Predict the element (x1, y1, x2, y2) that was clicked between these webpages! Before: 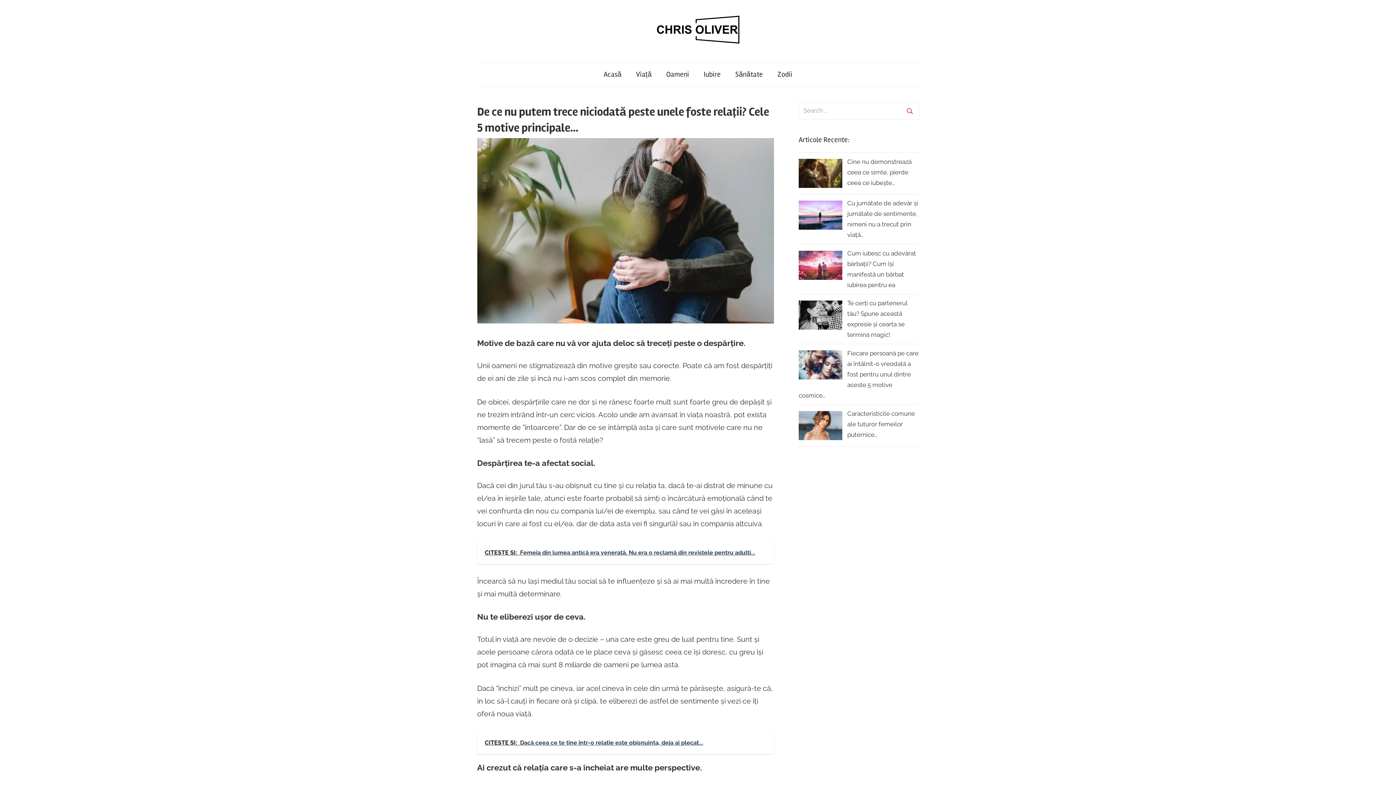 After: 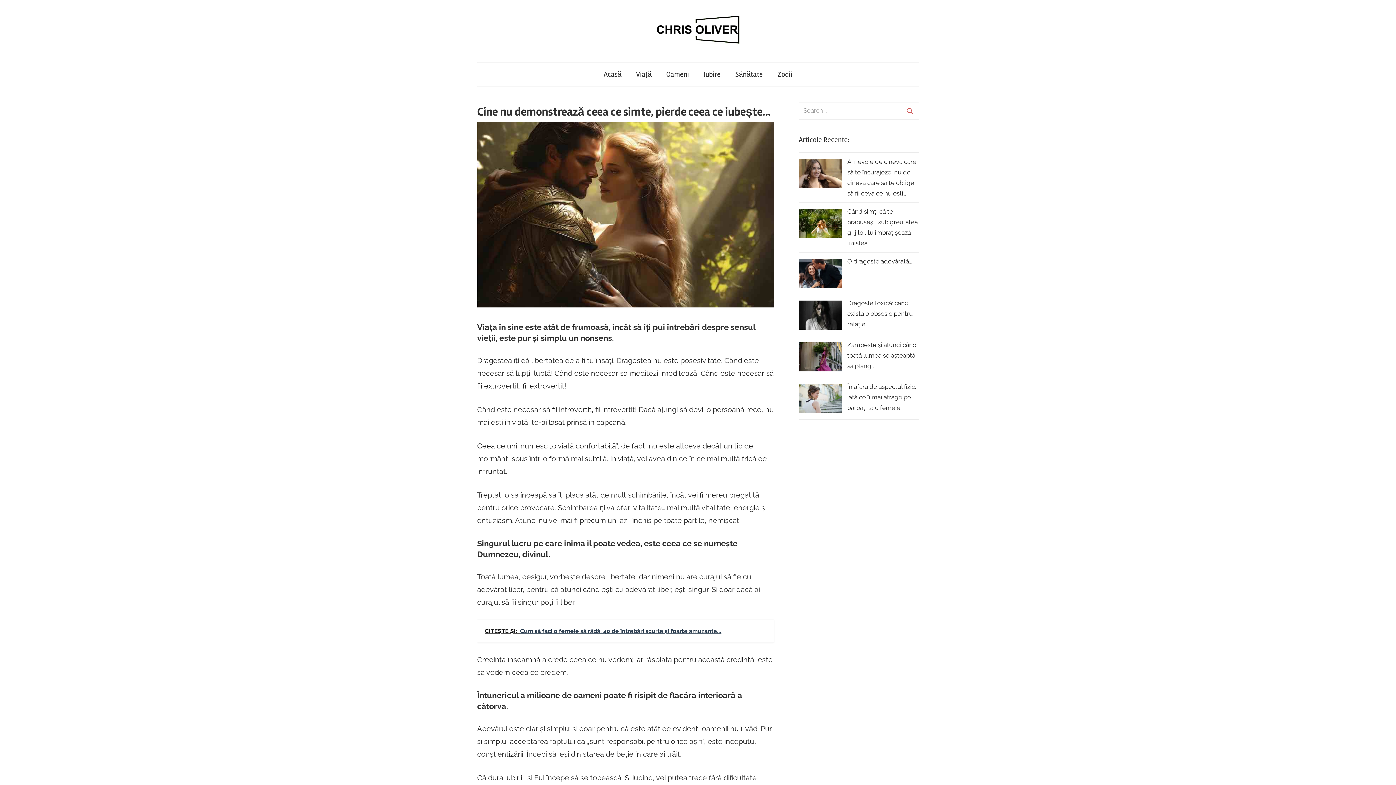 Action: bbox: (847, 158, 911, 186) label: Cine nu demonstrează ceea ce simte, pierde ceea ce iubește…